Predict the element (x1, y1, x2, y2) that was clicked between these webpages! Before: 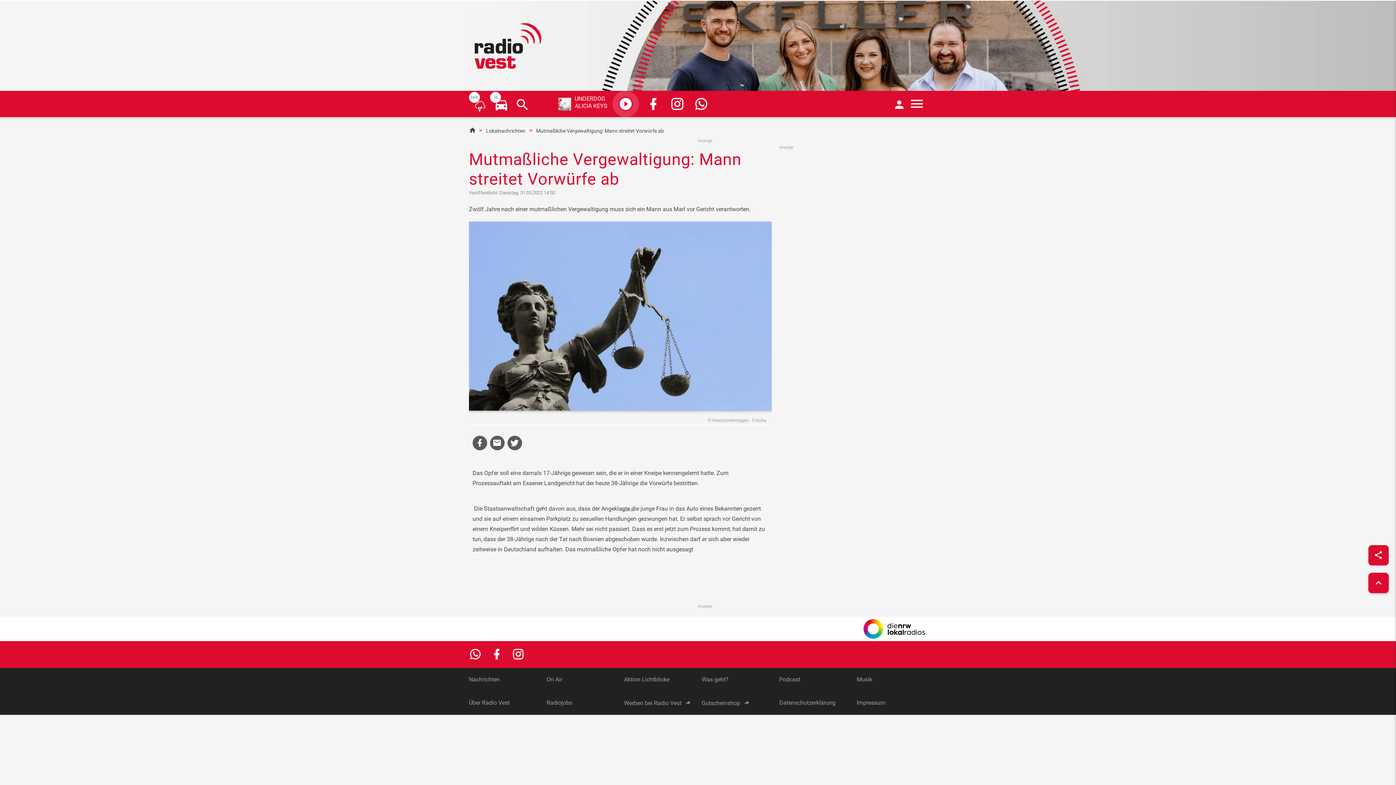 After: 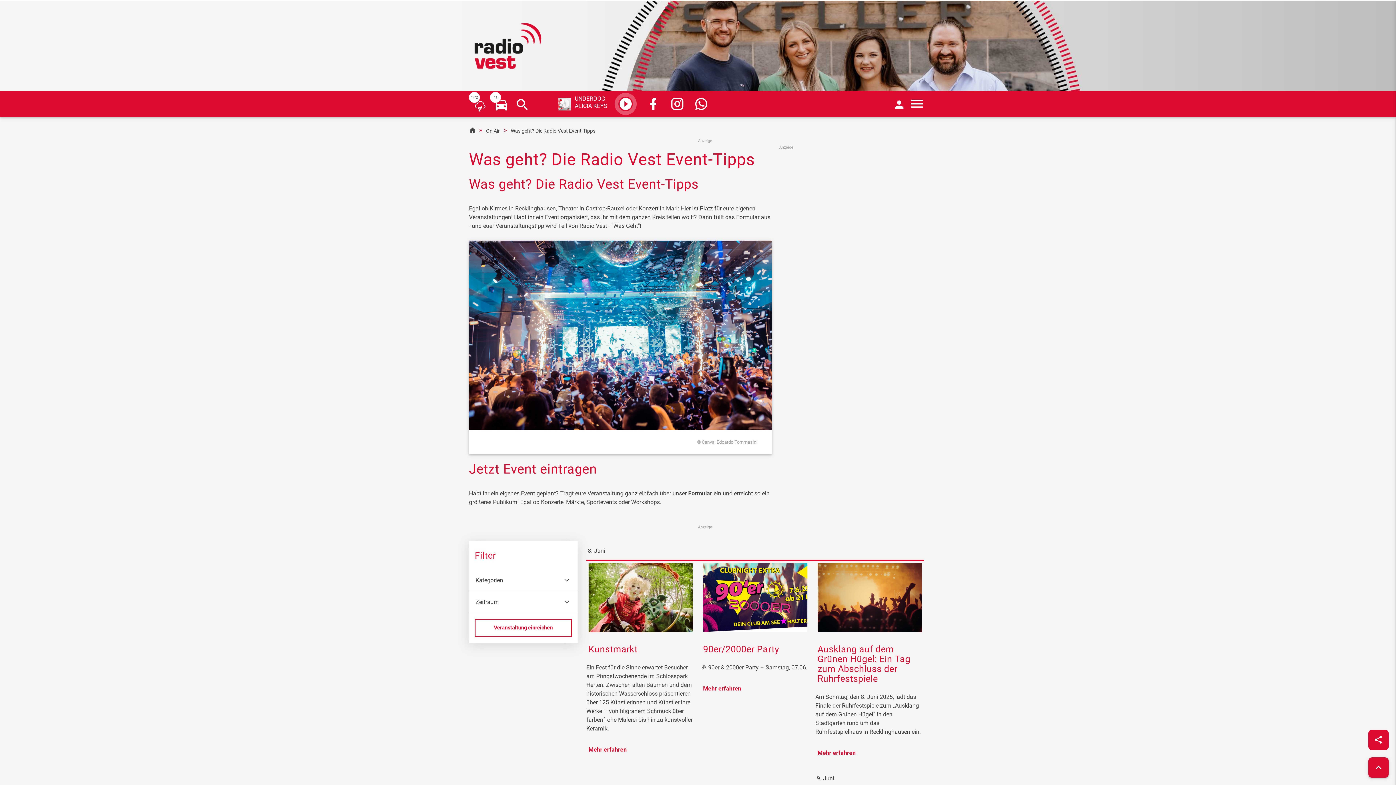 Action: label: Was geht? bbox: (701, 660, 728, 666)